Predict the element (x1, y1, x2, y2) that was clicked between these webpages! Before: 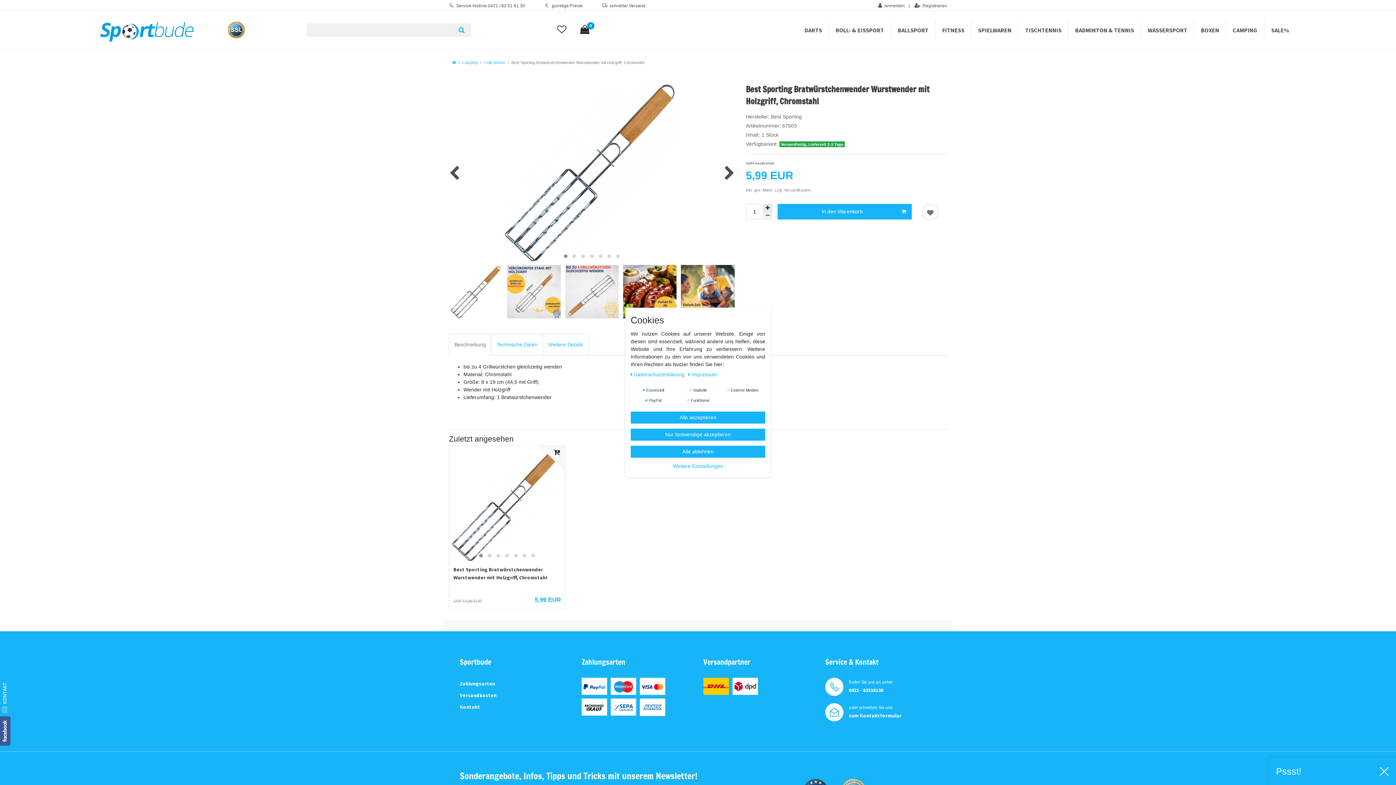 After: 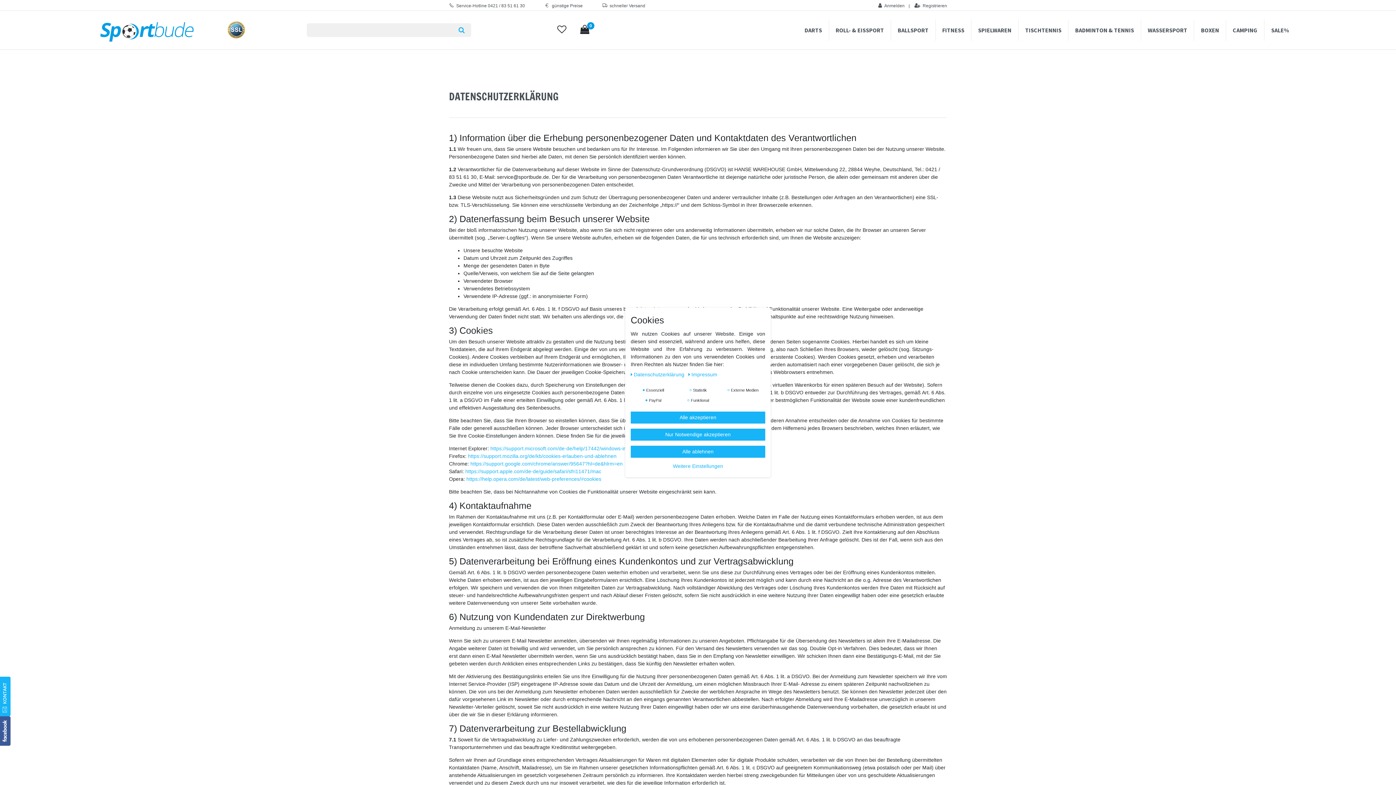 Action: label: Daten­schutz­erklärung  bbox: (630, 371, 686, 377)